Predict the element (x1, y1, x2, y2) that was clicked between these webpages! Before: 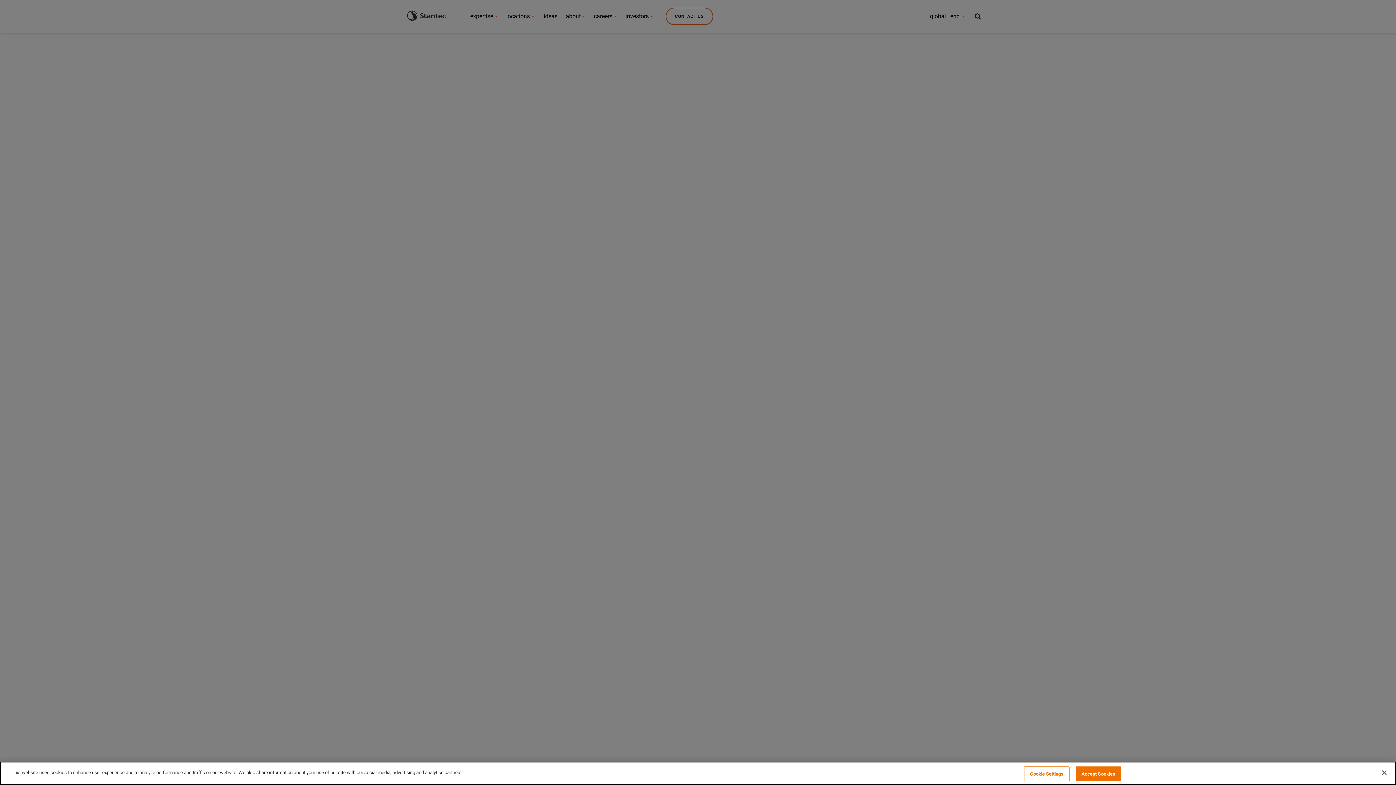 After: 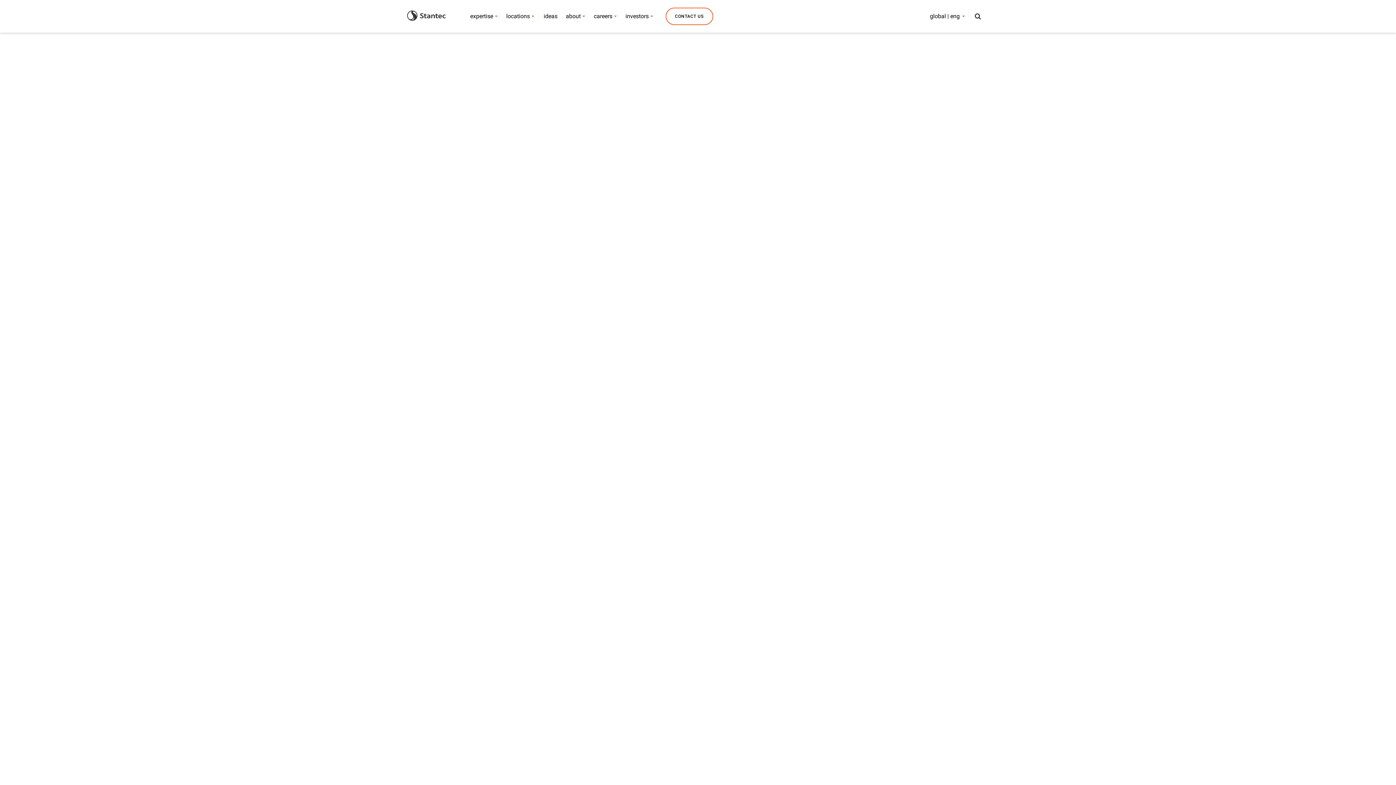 Action: label: Close bbox: (1376, 765, 1392, 781)